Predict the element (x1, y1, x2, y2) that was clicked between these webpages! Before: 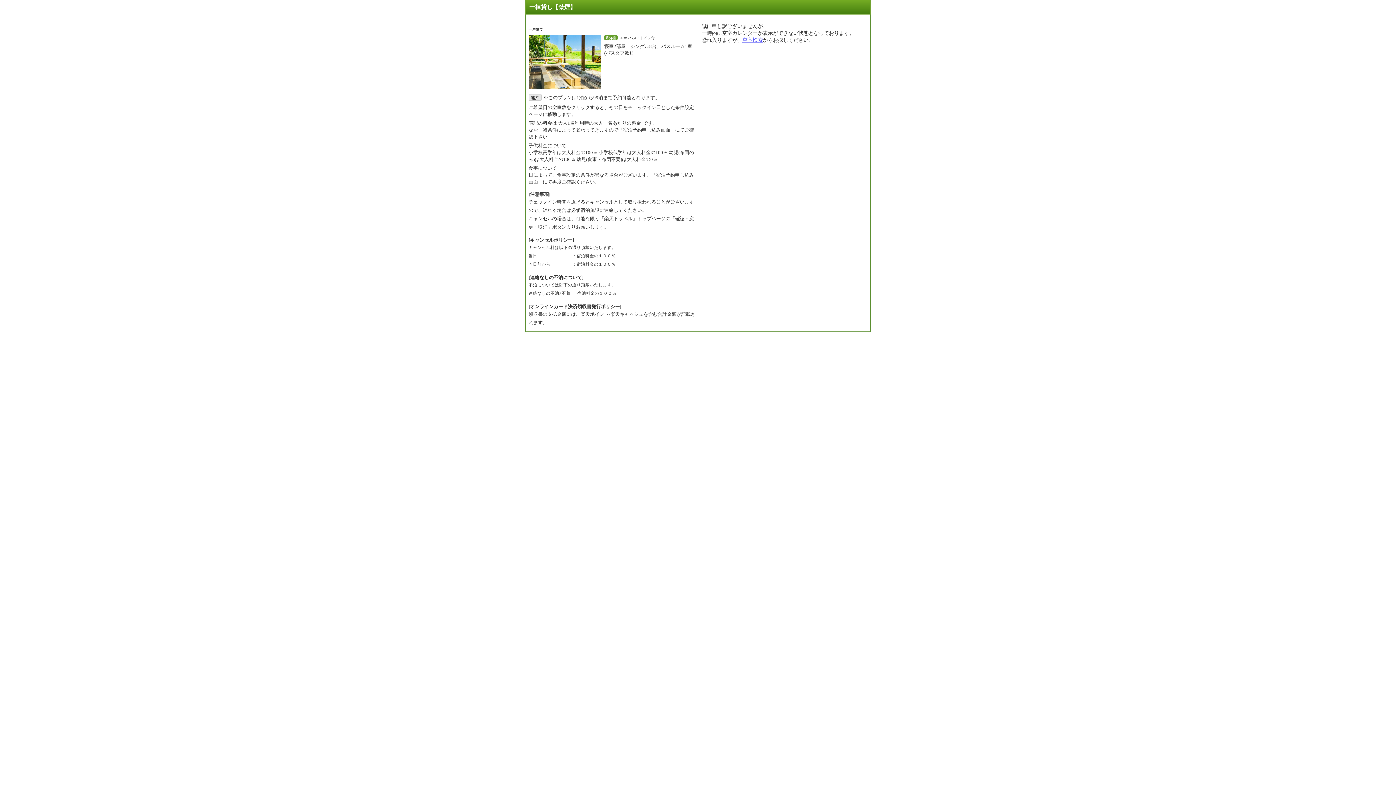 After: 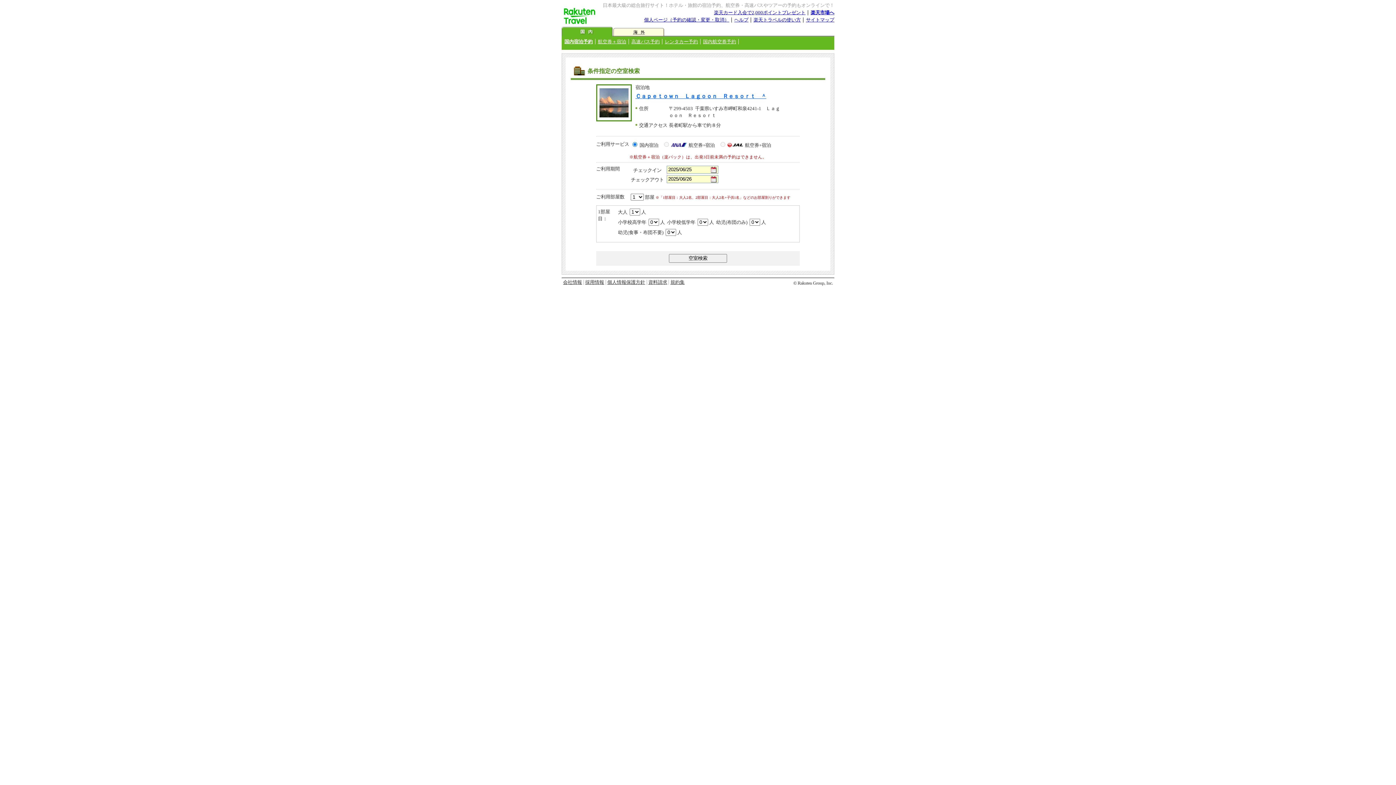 Action: bbox: (742, 37, 762, 42) label: 空室検索